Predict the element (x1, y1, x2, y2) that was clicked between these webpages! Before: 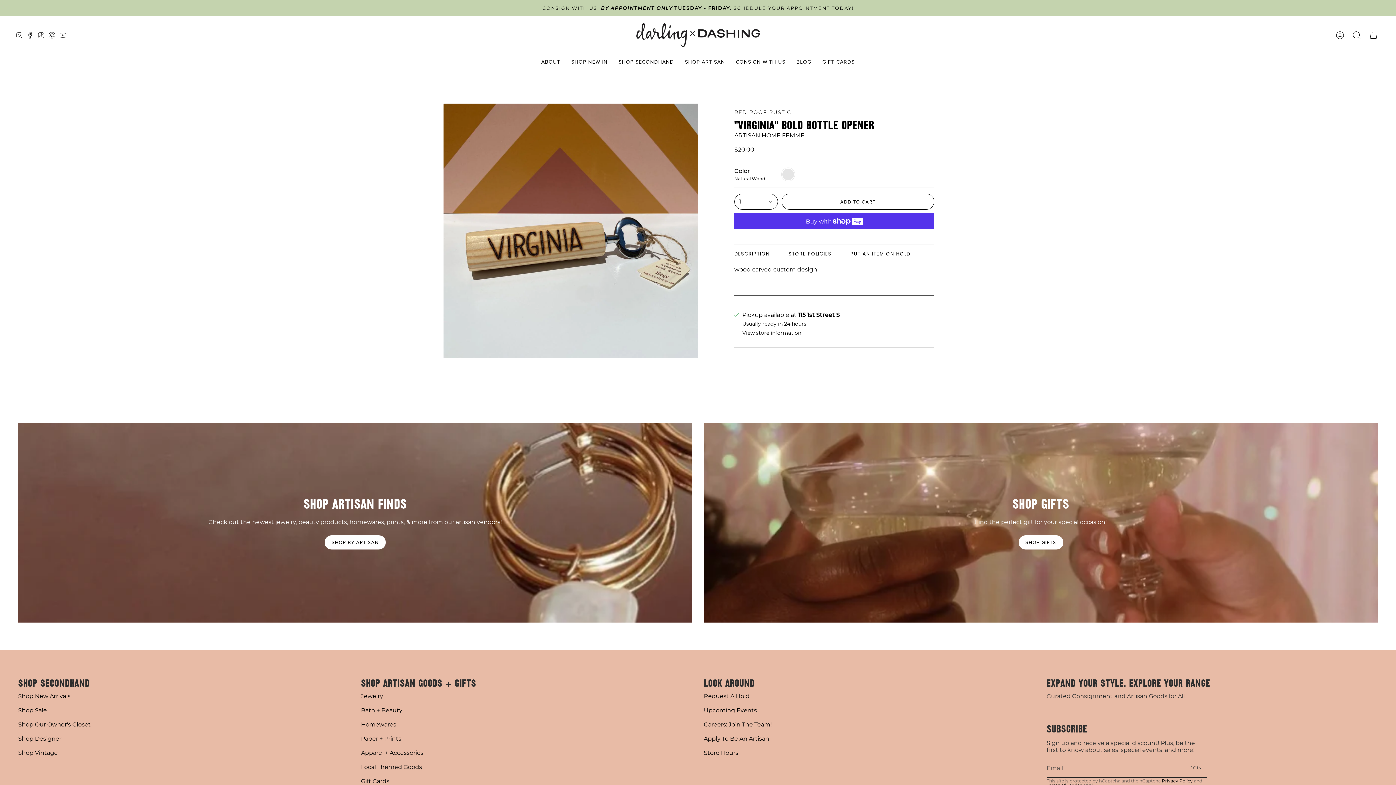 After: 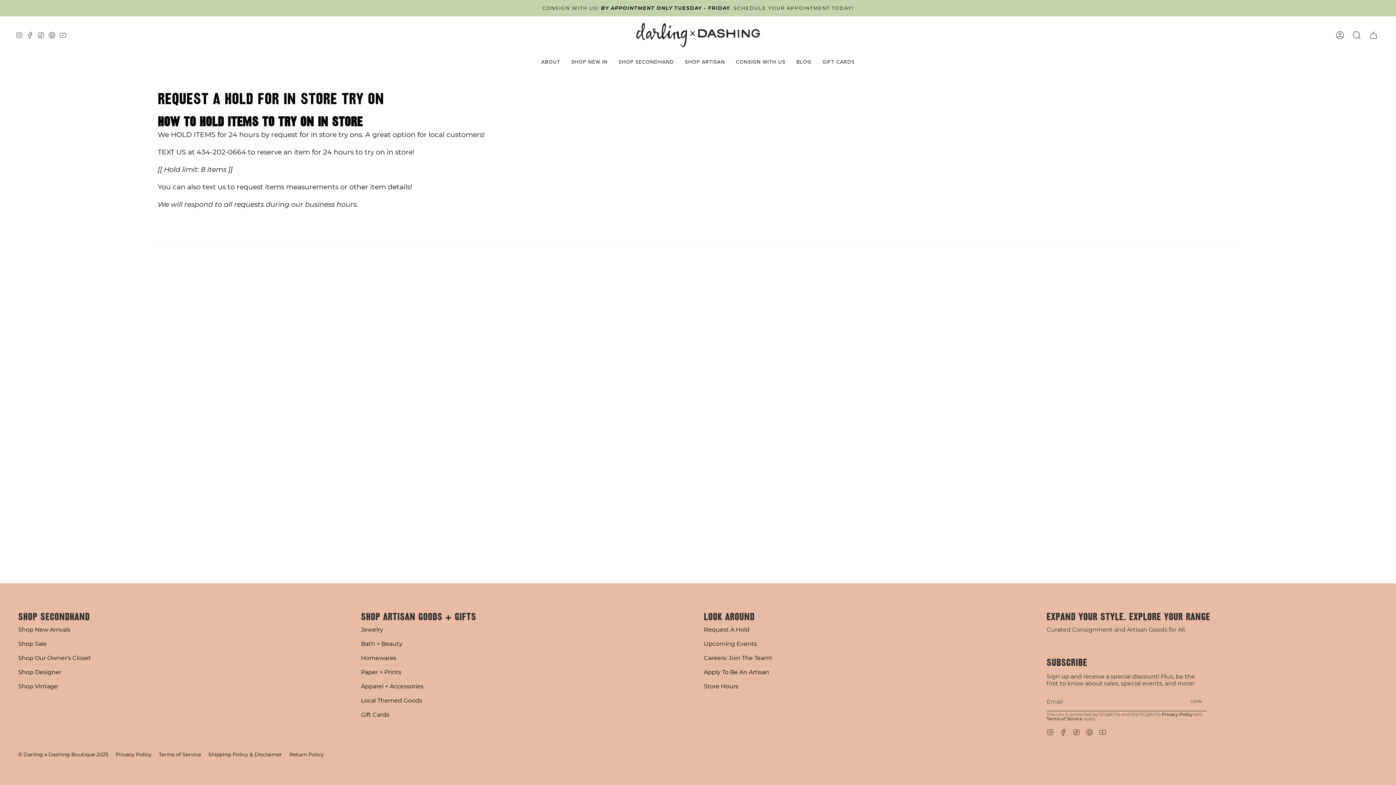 Action: label: Request A Hold bbox: (704, 693, 749, 700)